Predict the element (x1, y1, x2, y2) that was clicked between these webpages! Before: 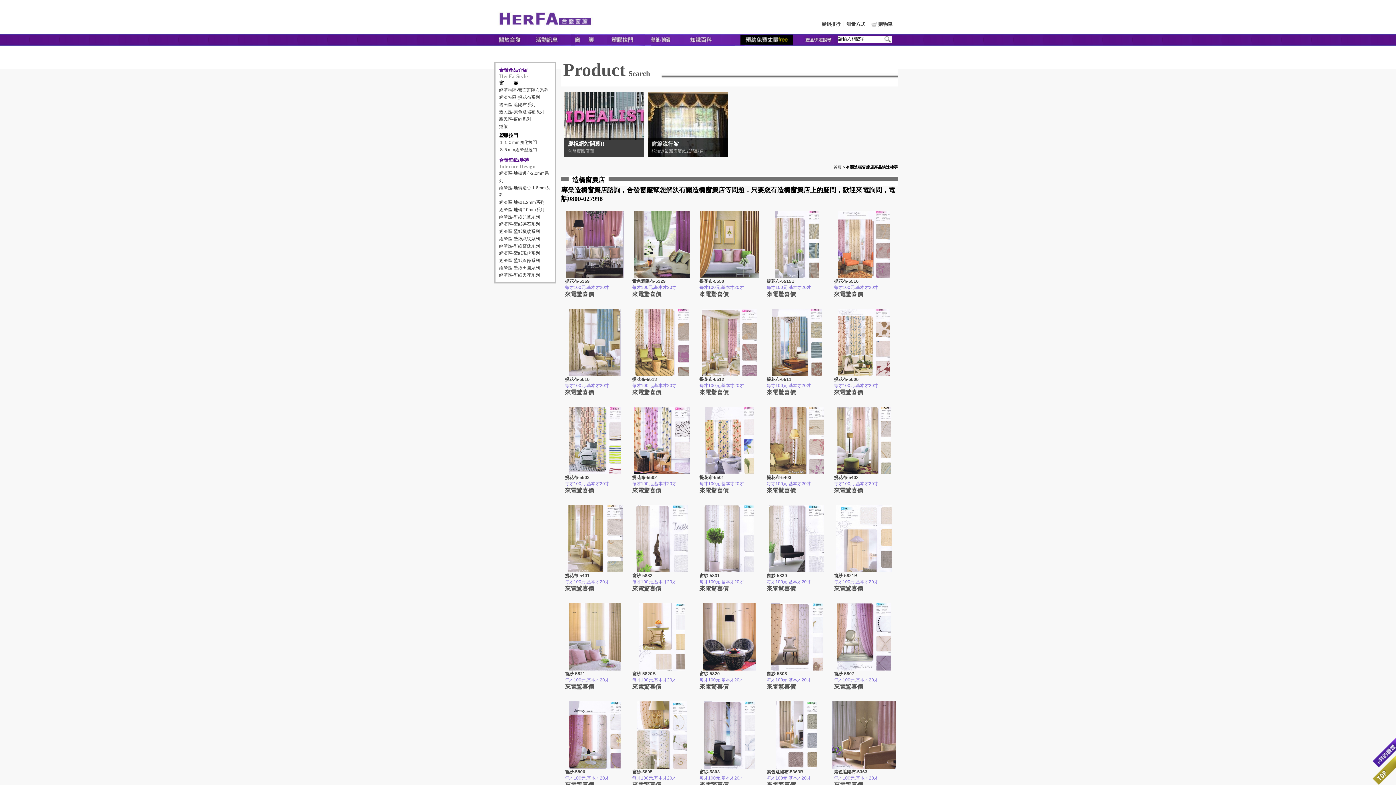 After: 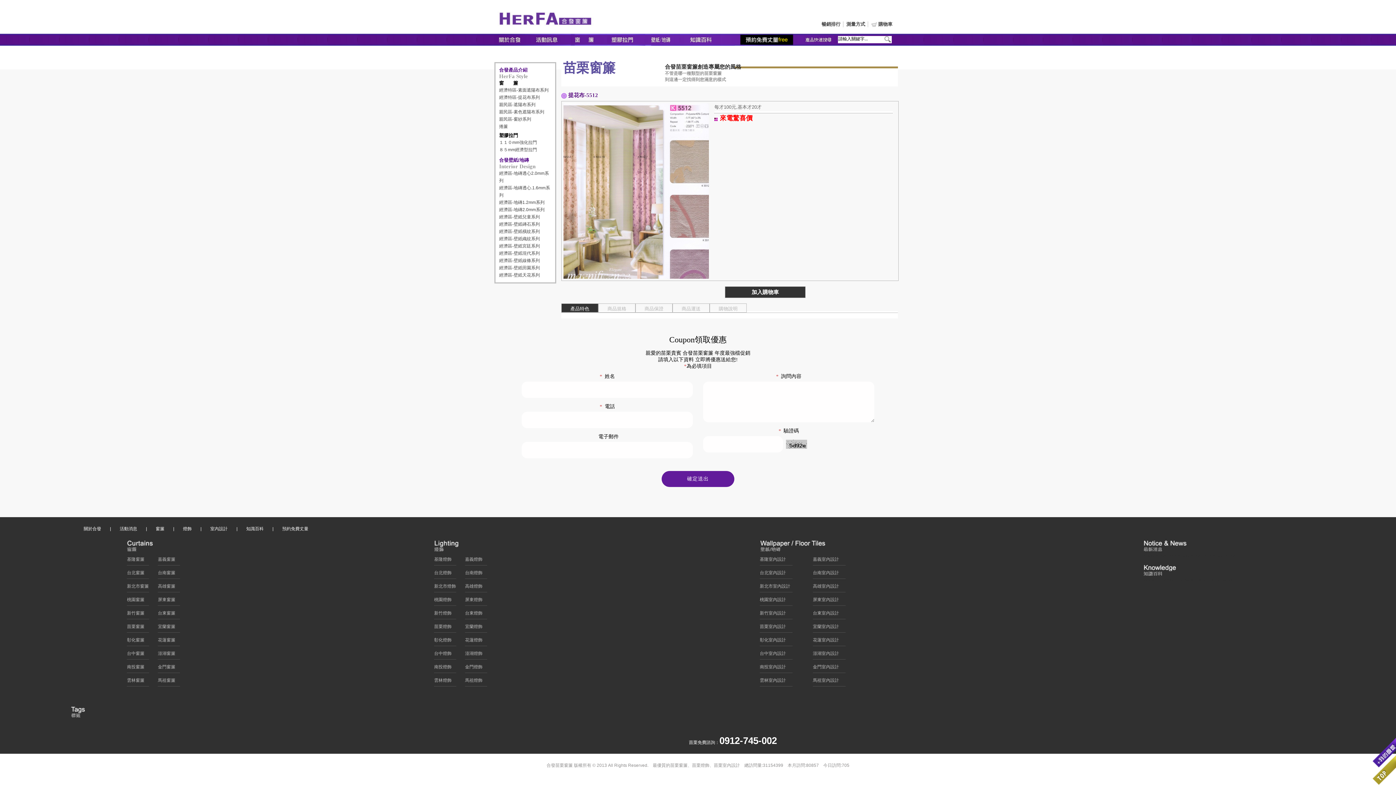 Action: bbox: (699, 377, 724, 382) label: 提花布-5512